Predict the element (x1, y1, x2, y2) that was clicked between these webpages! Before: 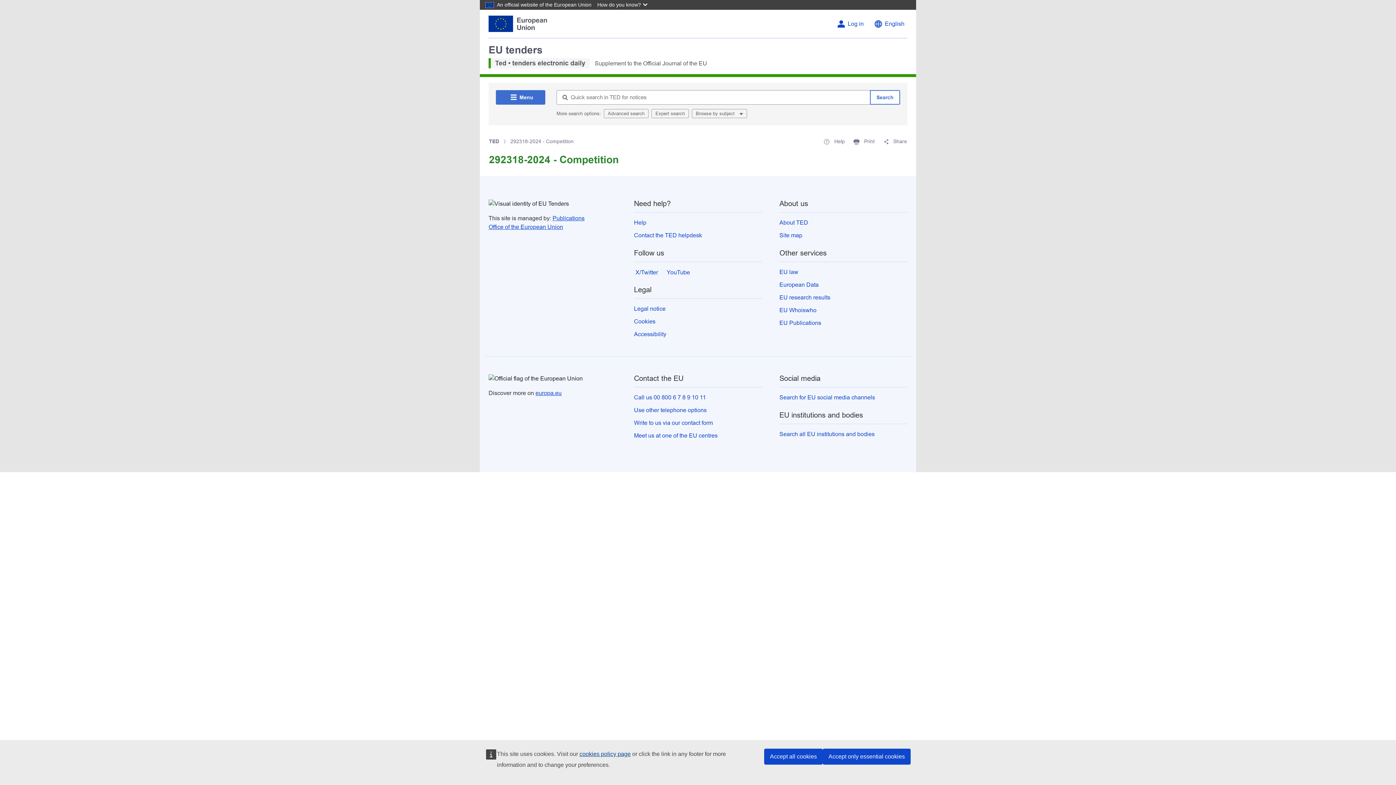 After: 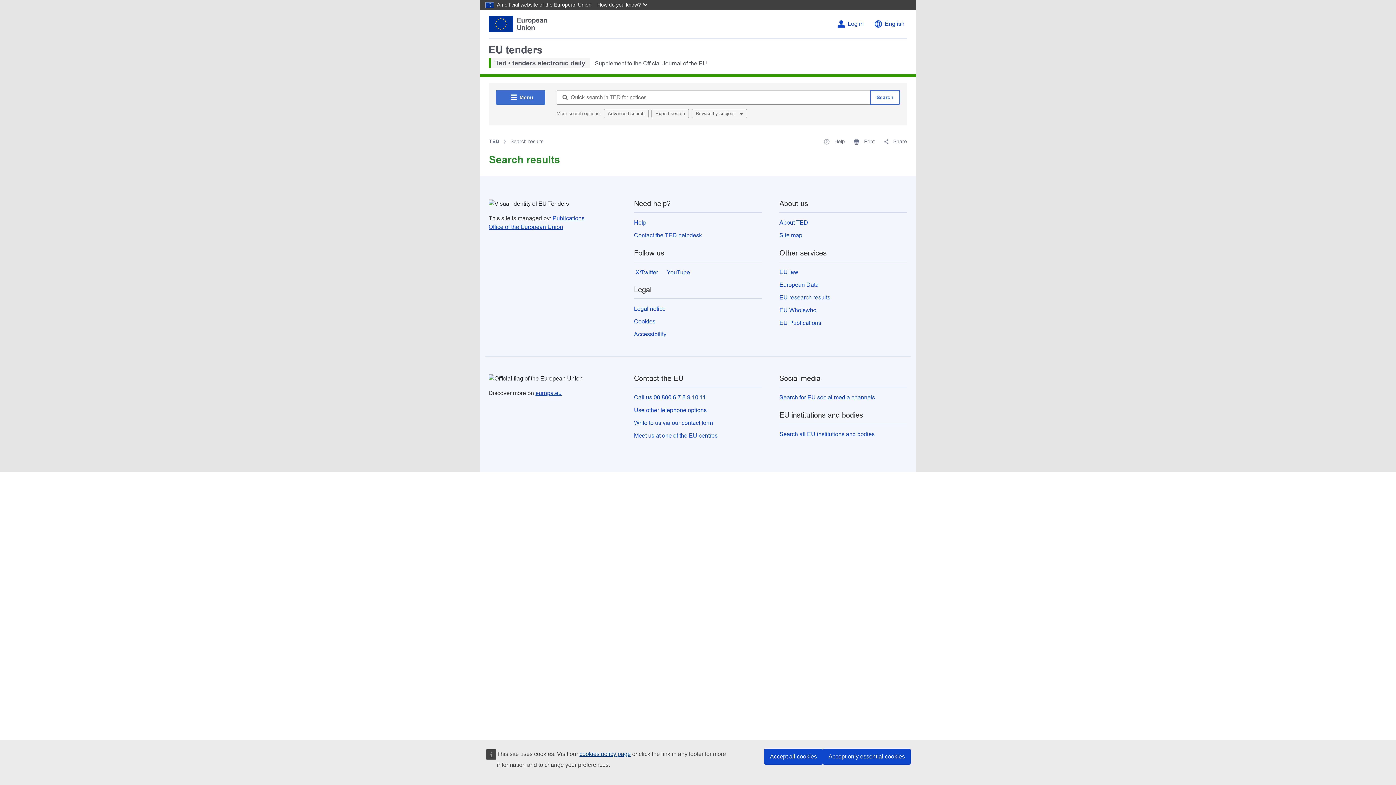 Action: bbox: (870, 90, 900, 104) label: Search